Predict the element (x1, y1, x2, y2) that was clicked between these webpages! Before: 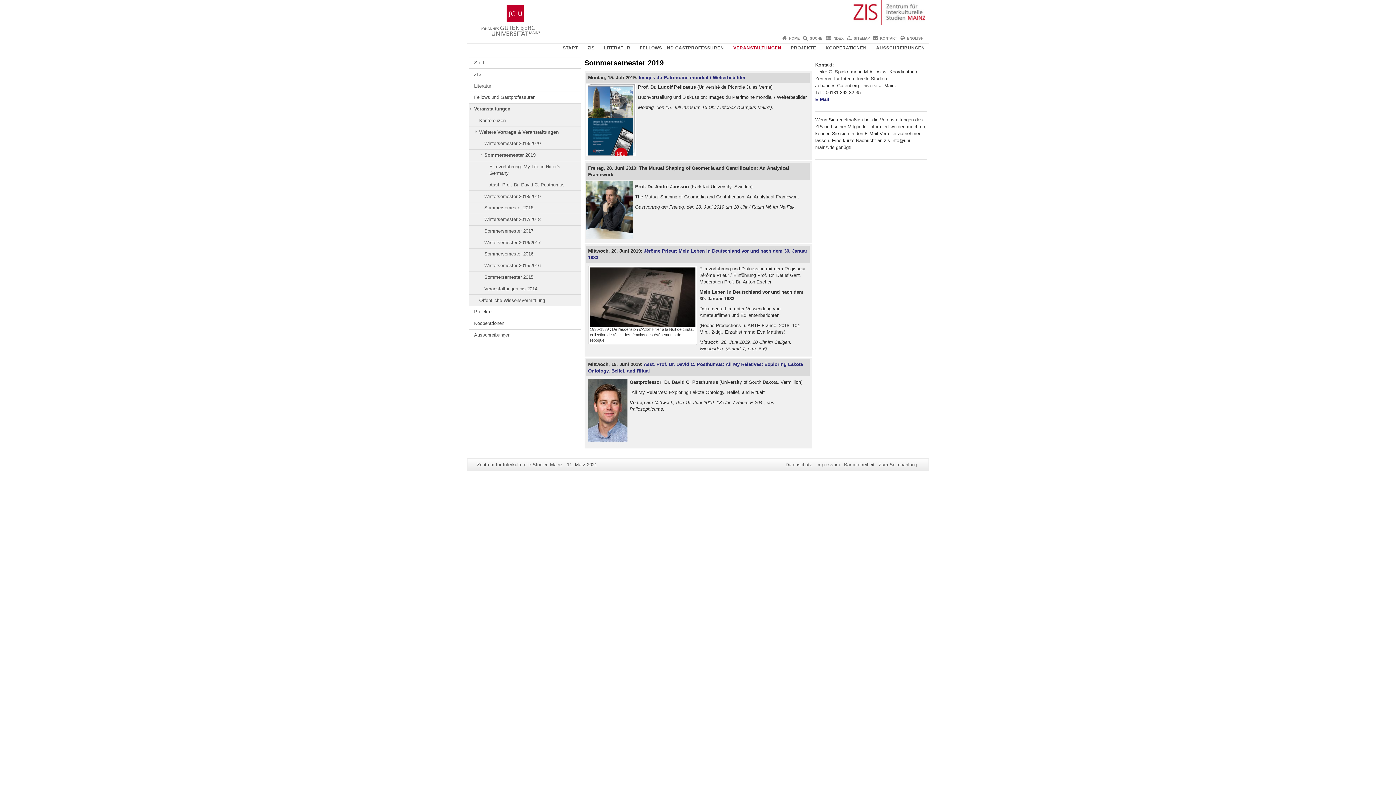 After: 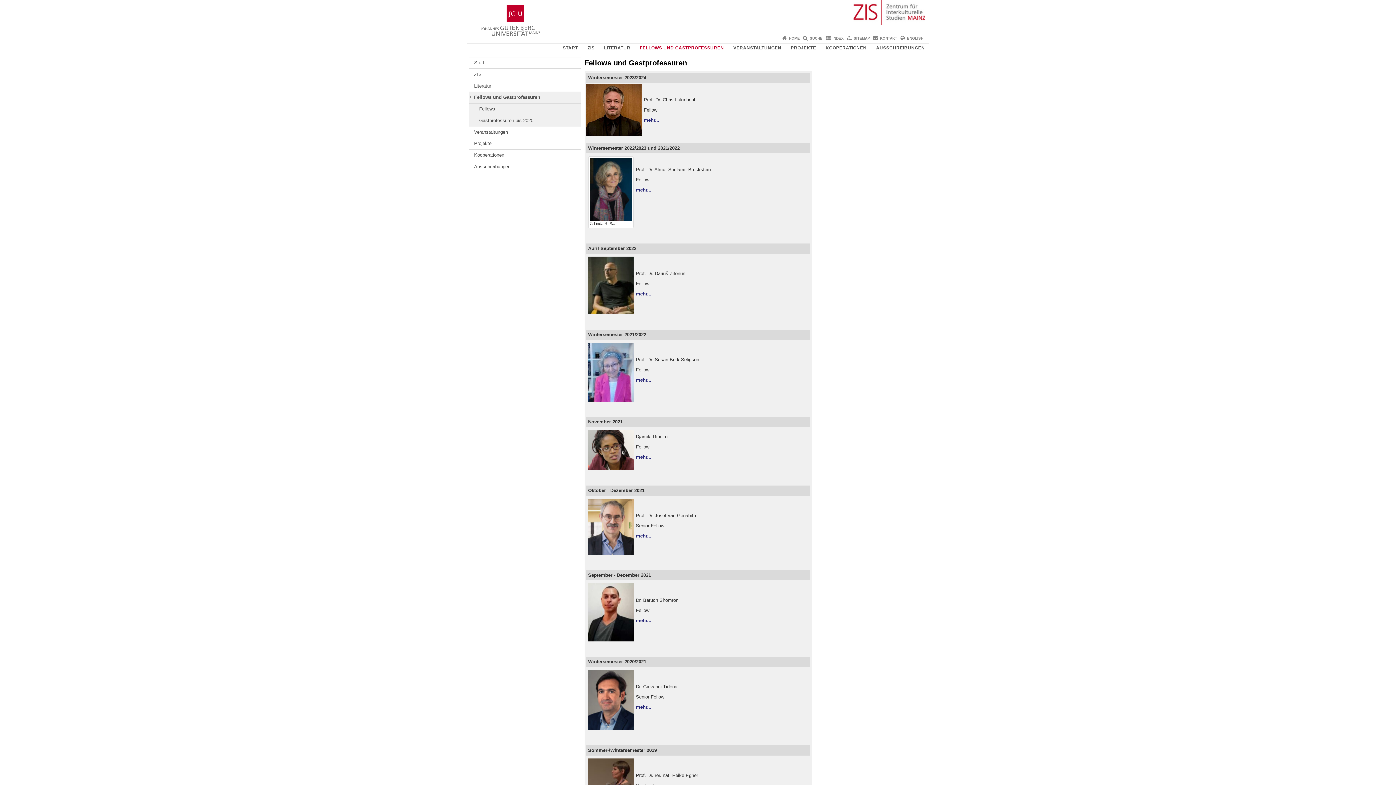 Action: bbox: (469, 91, 580, 103) label: Fellows und Gastprofessuren